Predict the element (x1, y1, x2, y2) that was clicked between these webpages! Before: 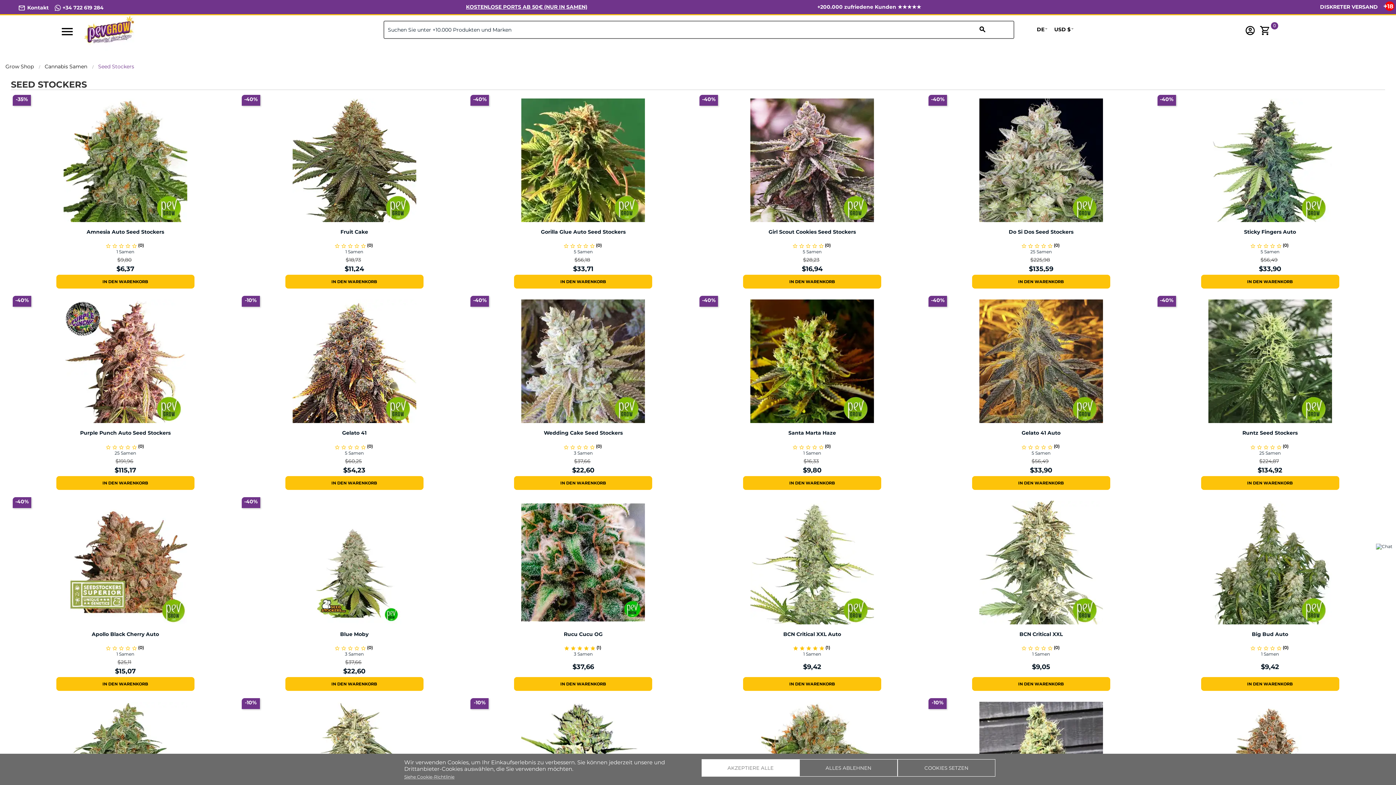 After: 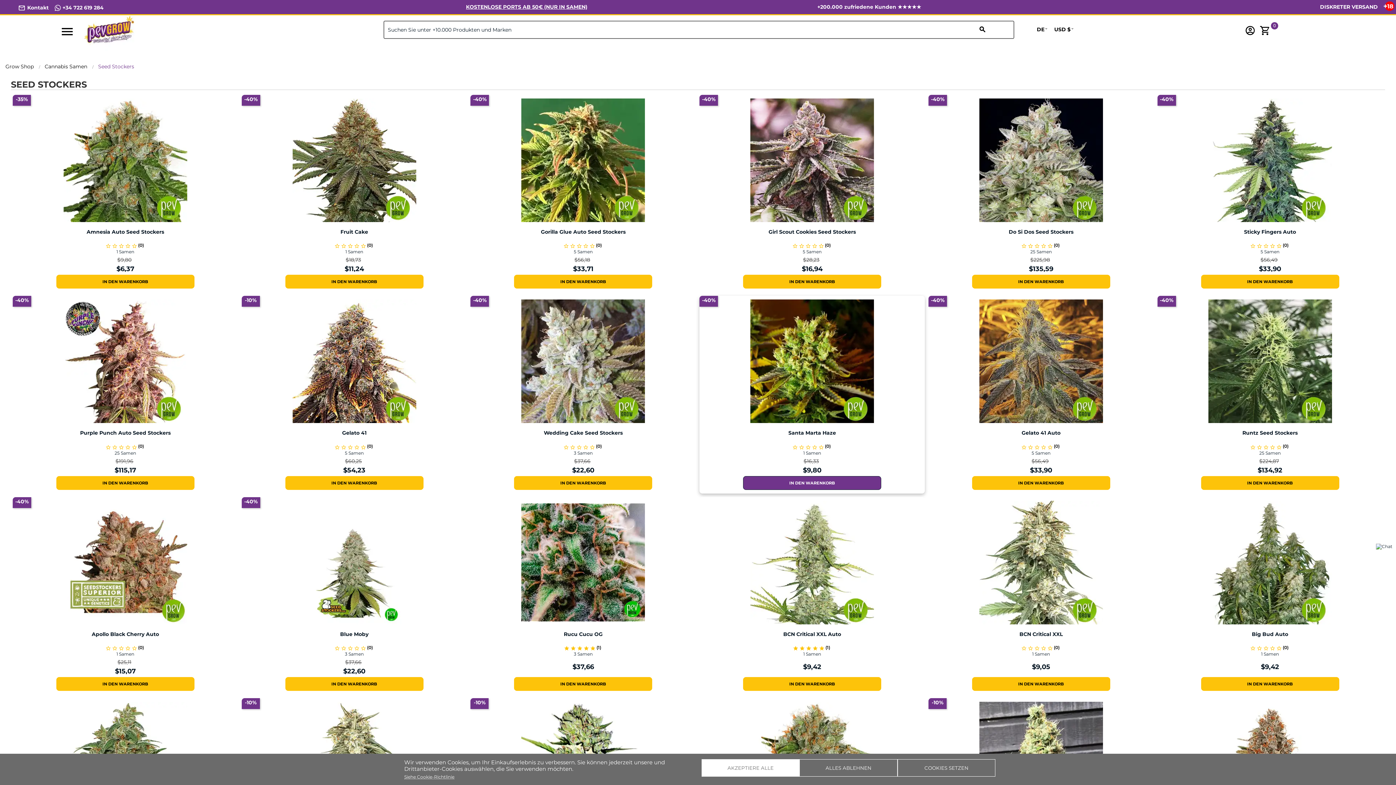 Action: label: IN DEN WARENKORB bbox: (743, 476, 881, 490)